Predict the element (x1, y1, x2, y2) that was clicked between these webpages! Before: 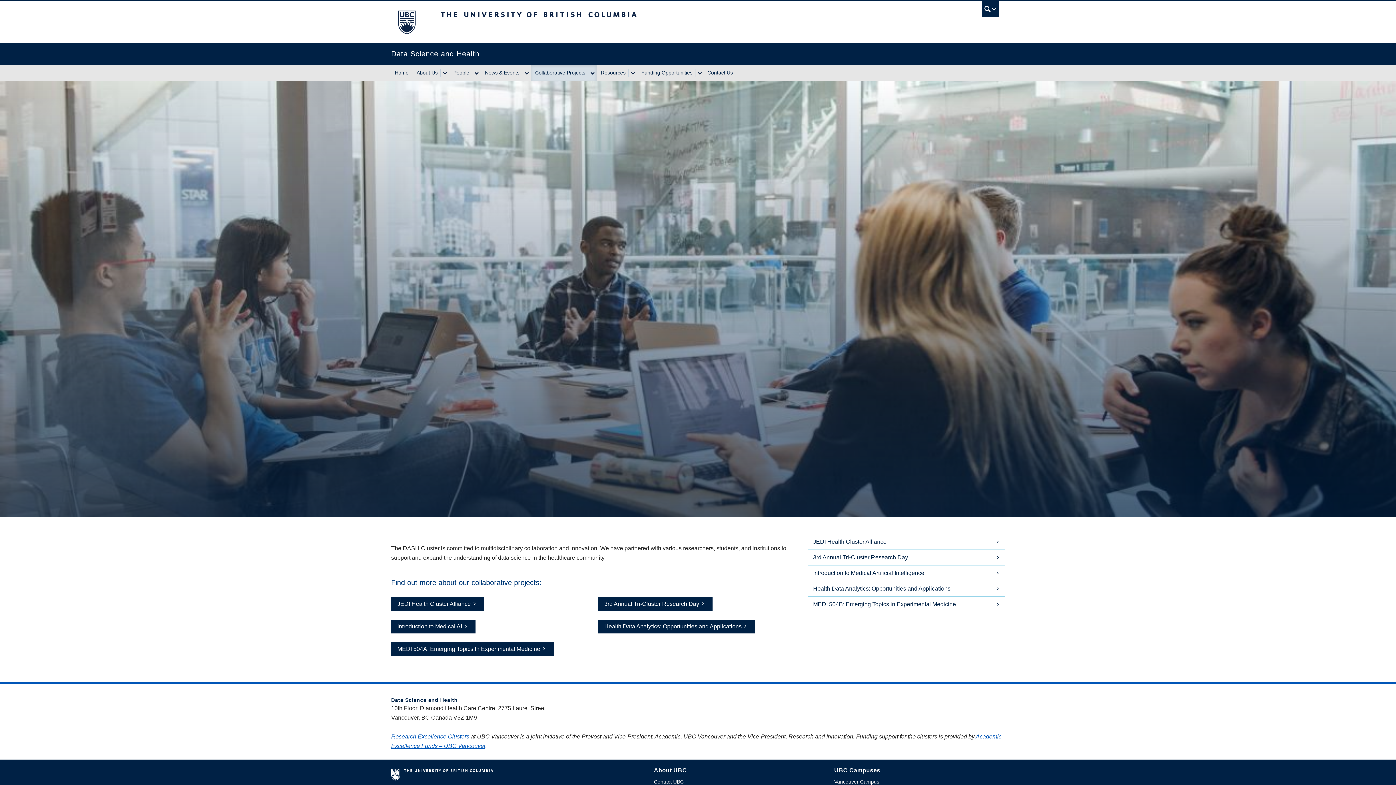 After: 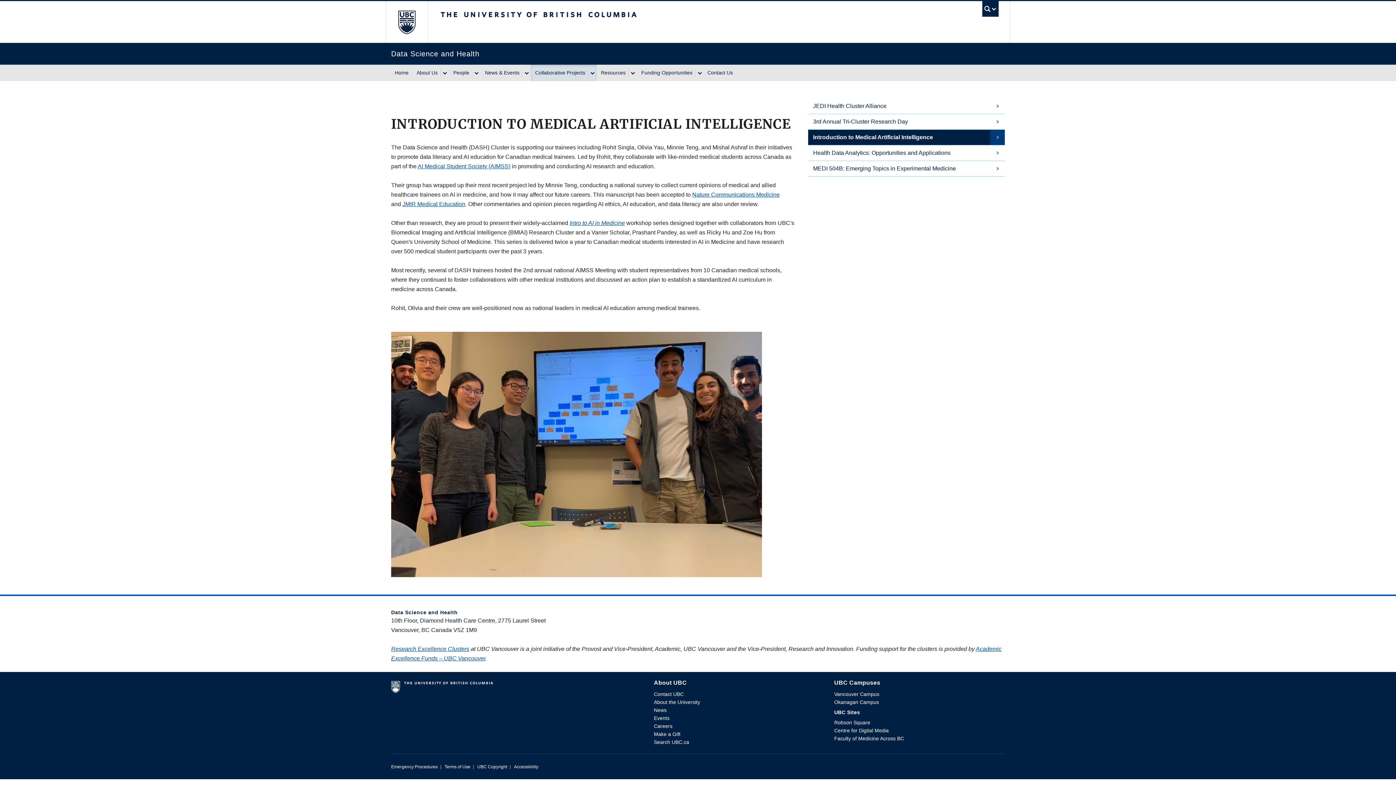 Action: label: Introduction to Medical Artificial Intelligence bbox: (808, 565, 1005, 581)